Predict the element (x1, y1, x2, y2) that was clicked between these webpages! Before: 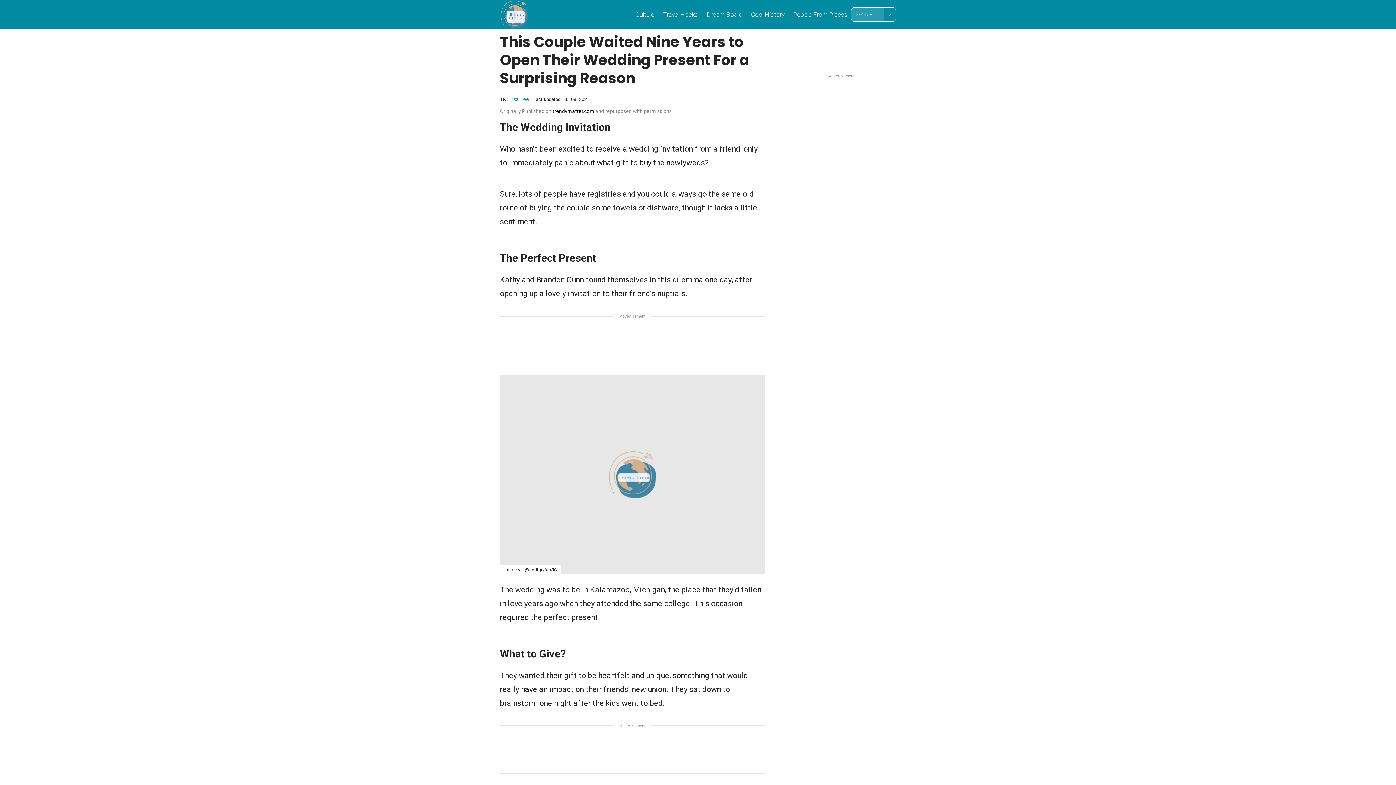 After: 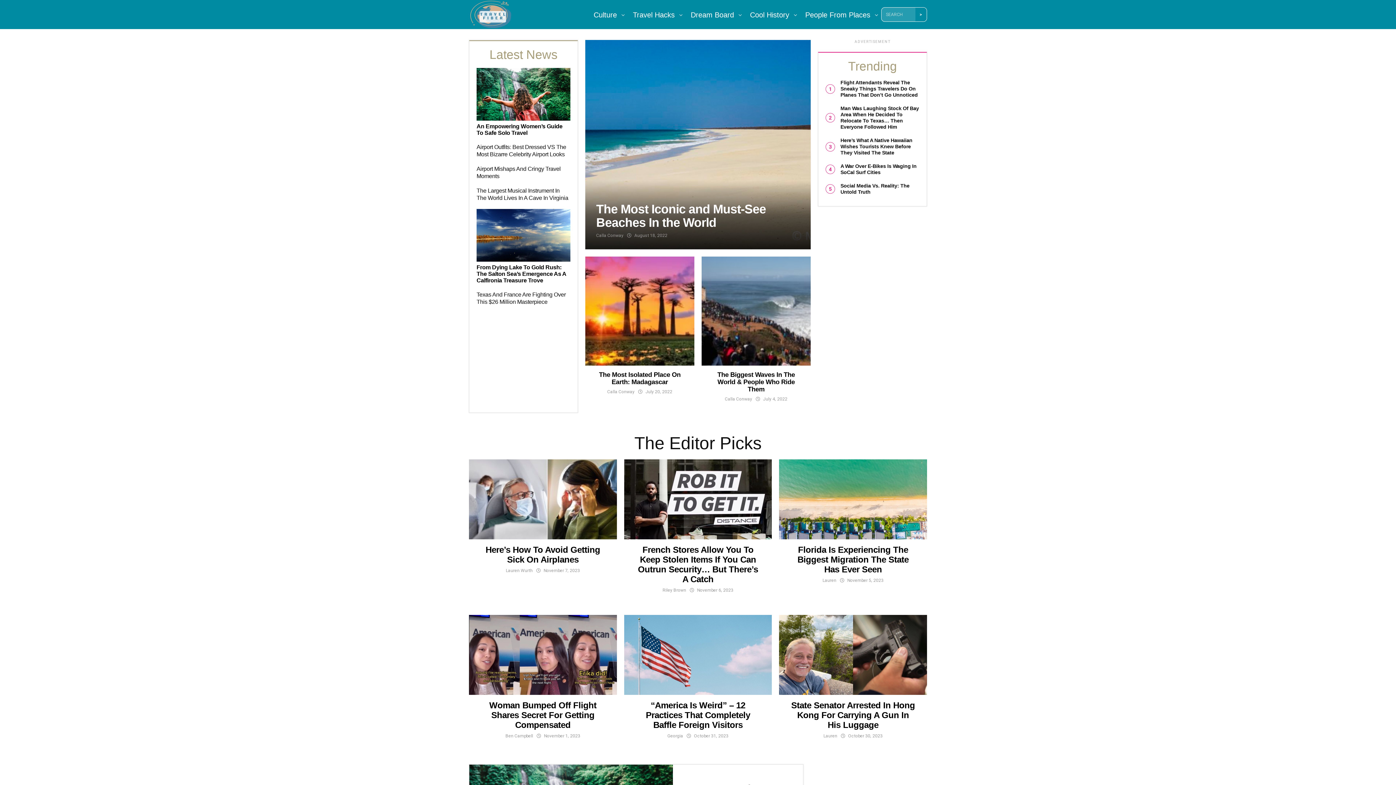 Action: bbox: (703, 0, 746, 29) label: Dream Board